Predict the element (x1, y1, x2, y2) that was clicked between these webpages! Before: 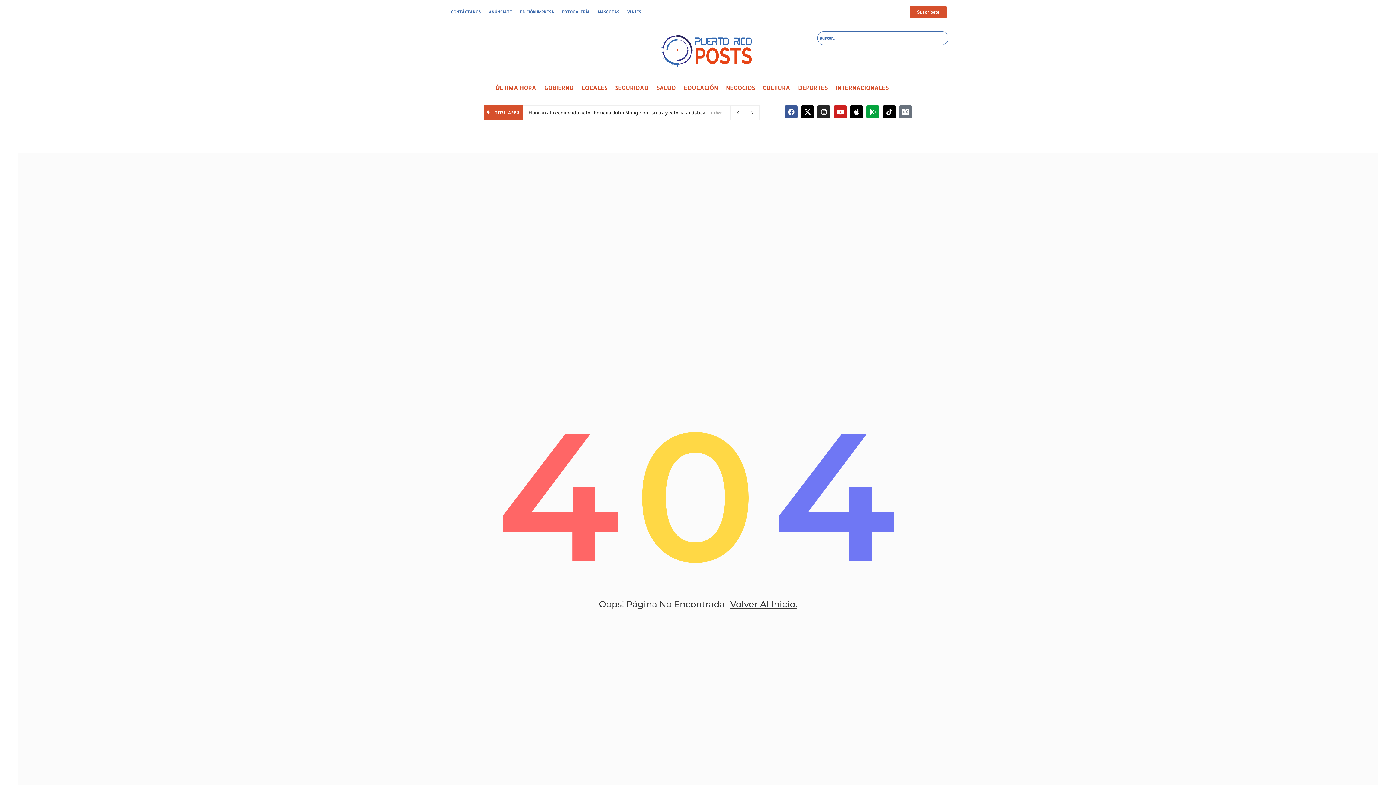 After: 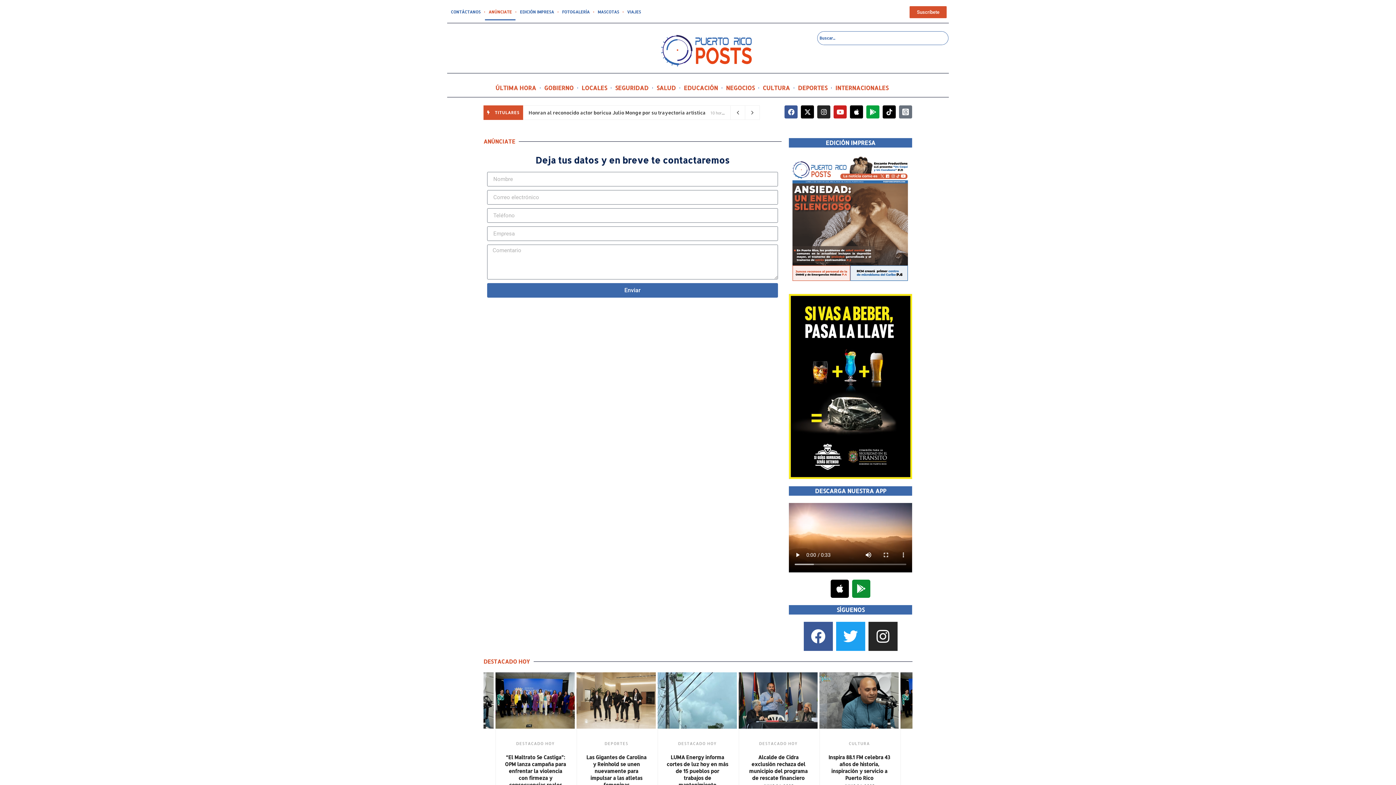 Action: bbox: (485, 3, 515, 20) label: ANÚNCIATE